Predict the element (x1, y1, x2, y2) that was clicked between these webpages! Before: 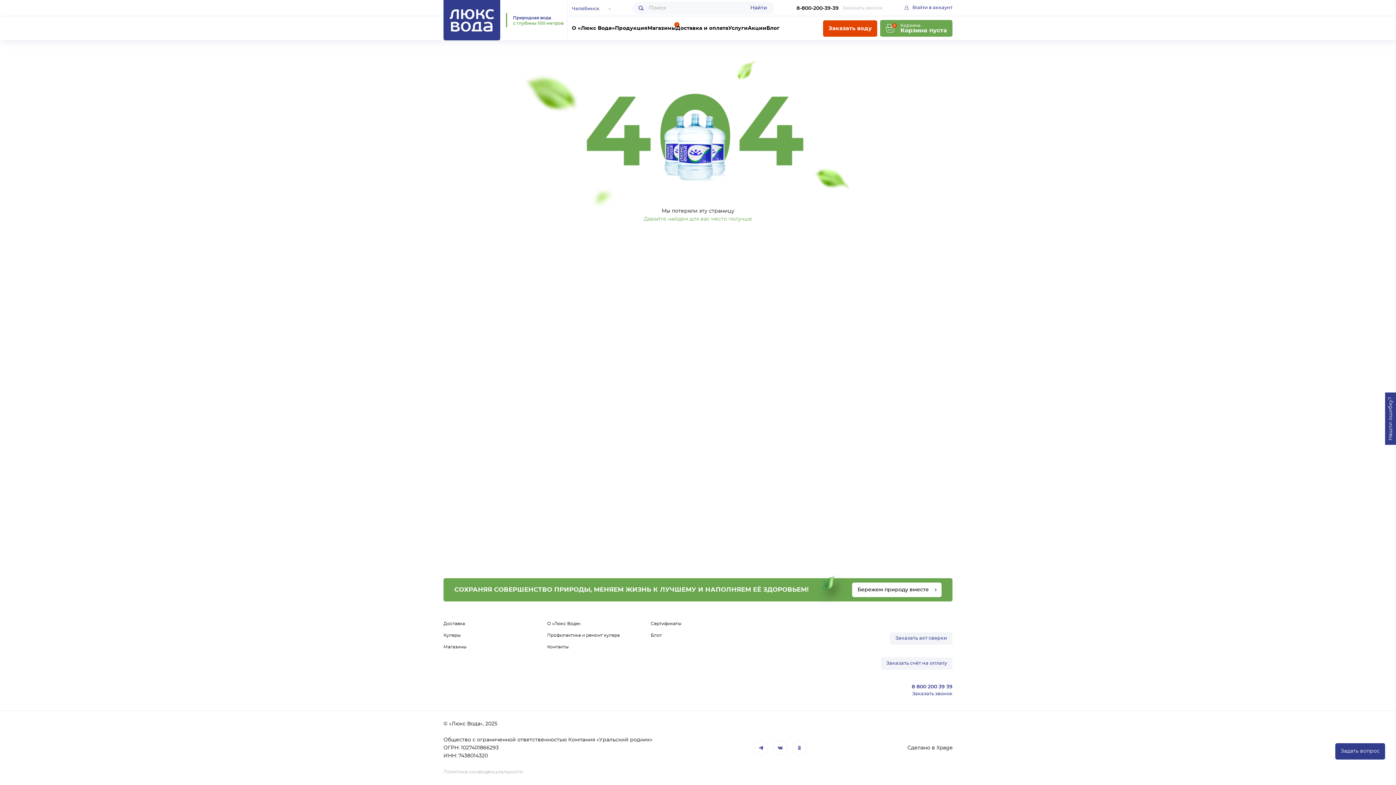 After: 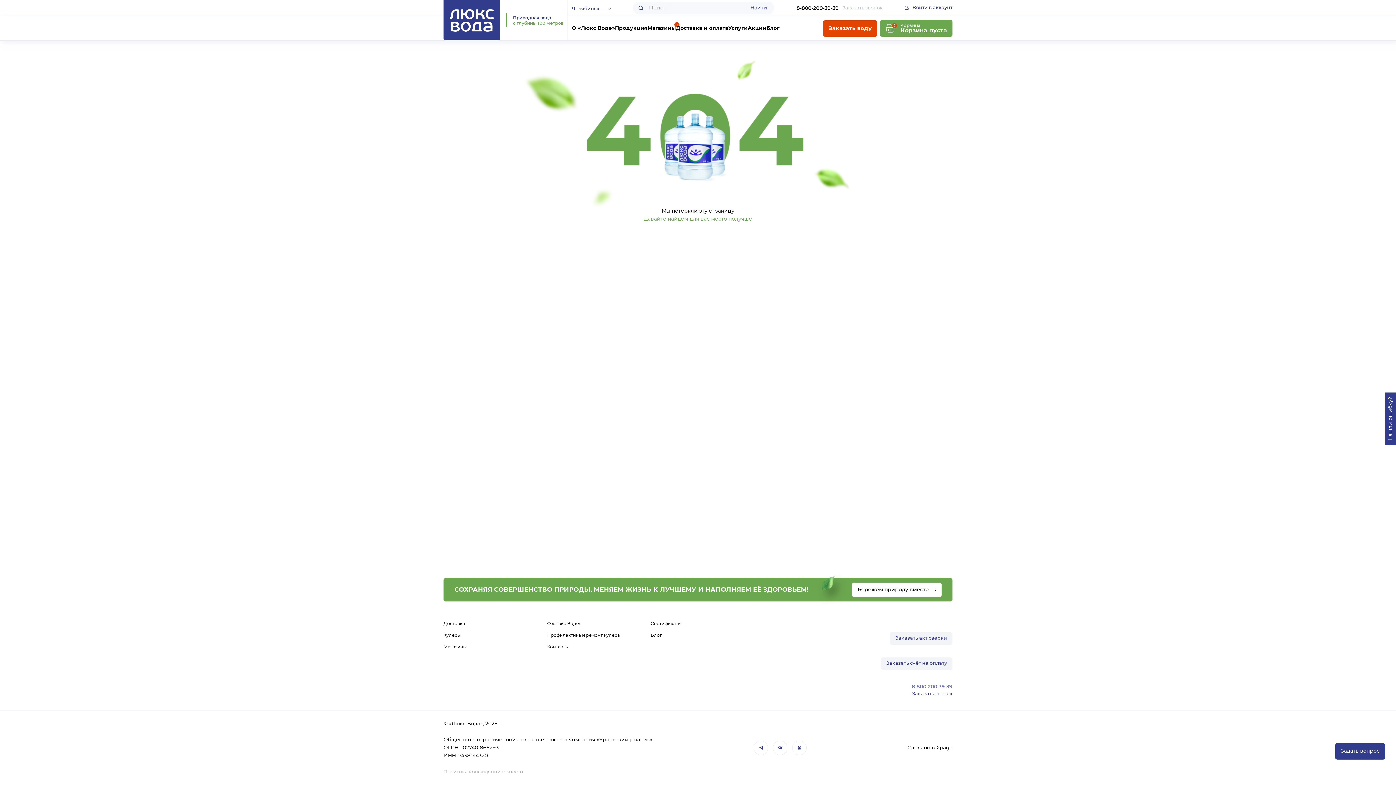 Action: label: 8 800 200 39 39 bbox: (912, 682, 952, 690)